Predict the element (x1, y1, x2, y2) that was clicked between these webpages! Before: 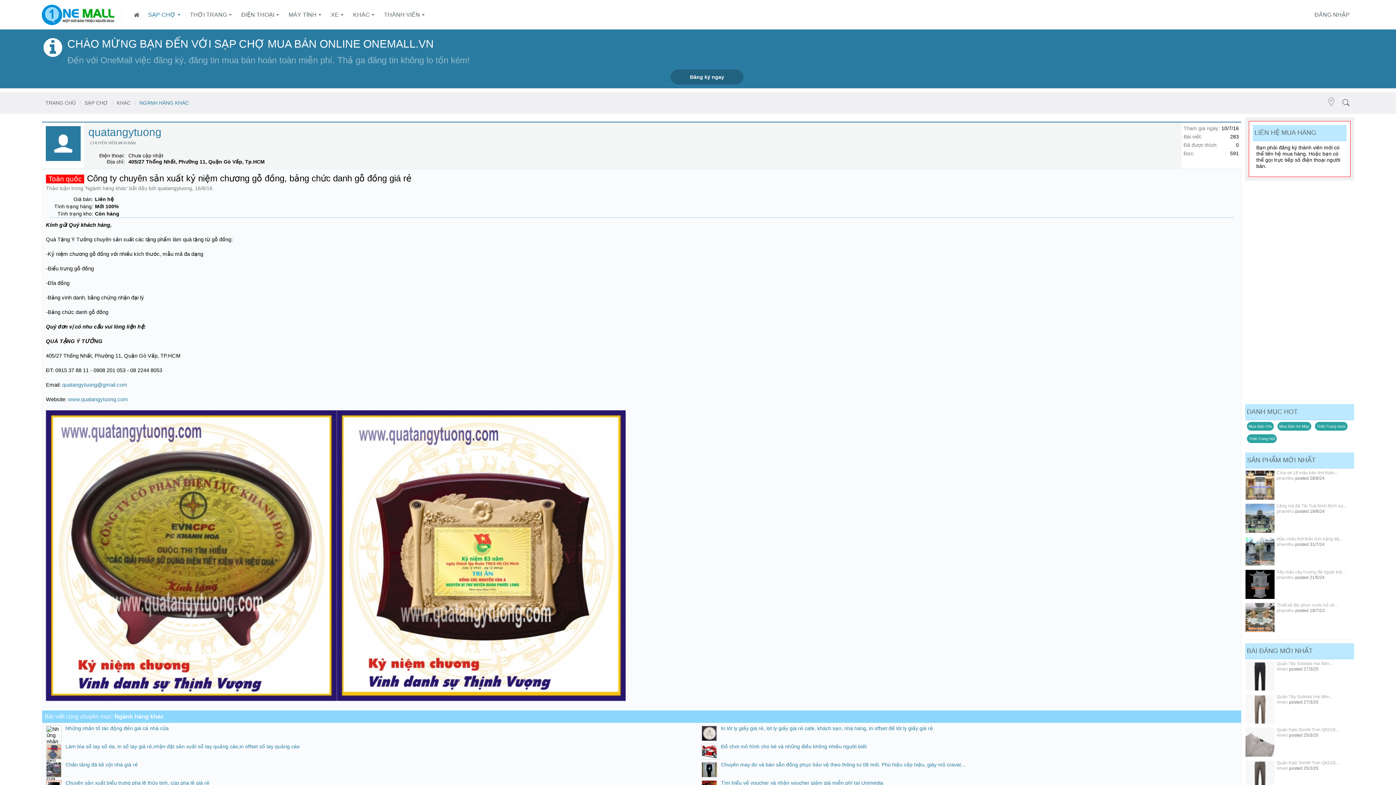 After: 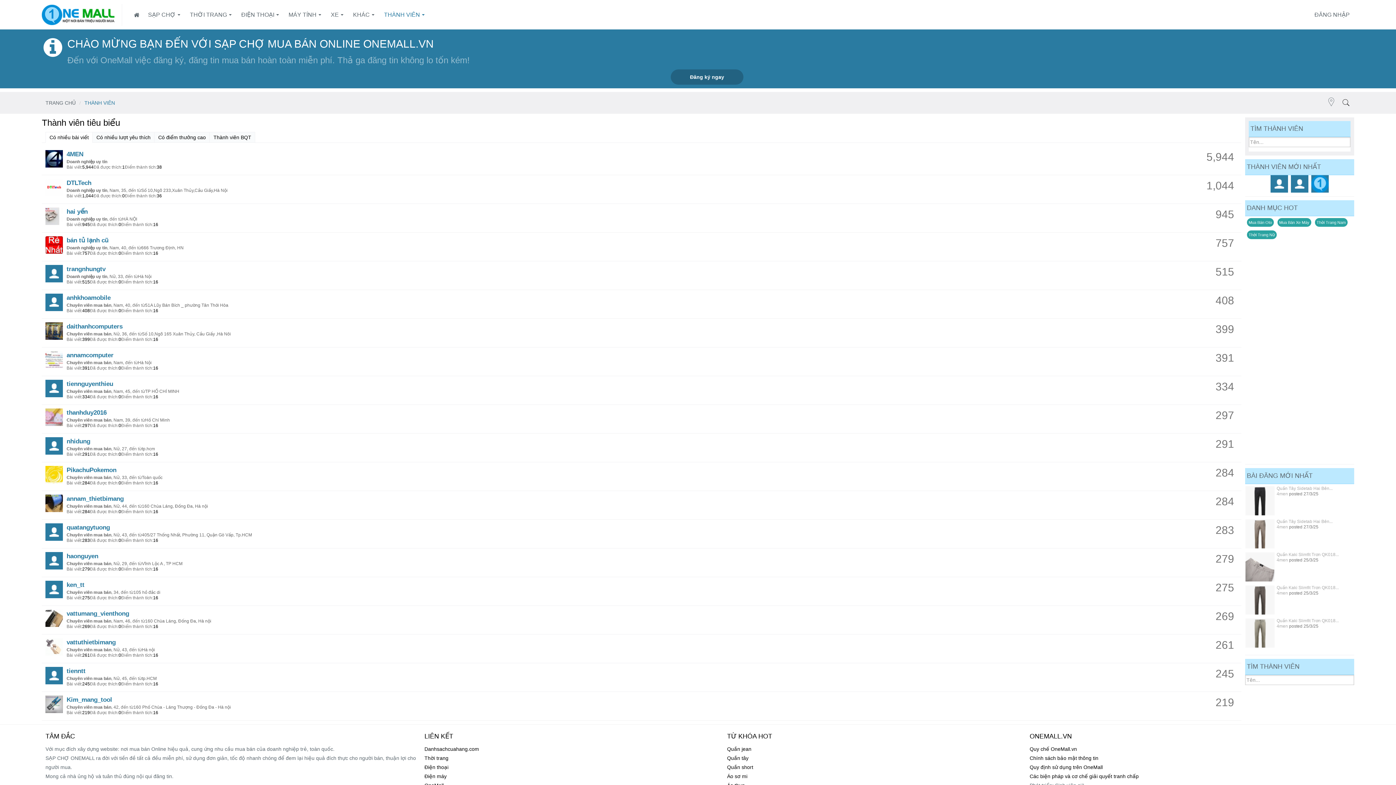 Action: label: THÀNH VIÊN bbox: (379, 4, 430, 25)